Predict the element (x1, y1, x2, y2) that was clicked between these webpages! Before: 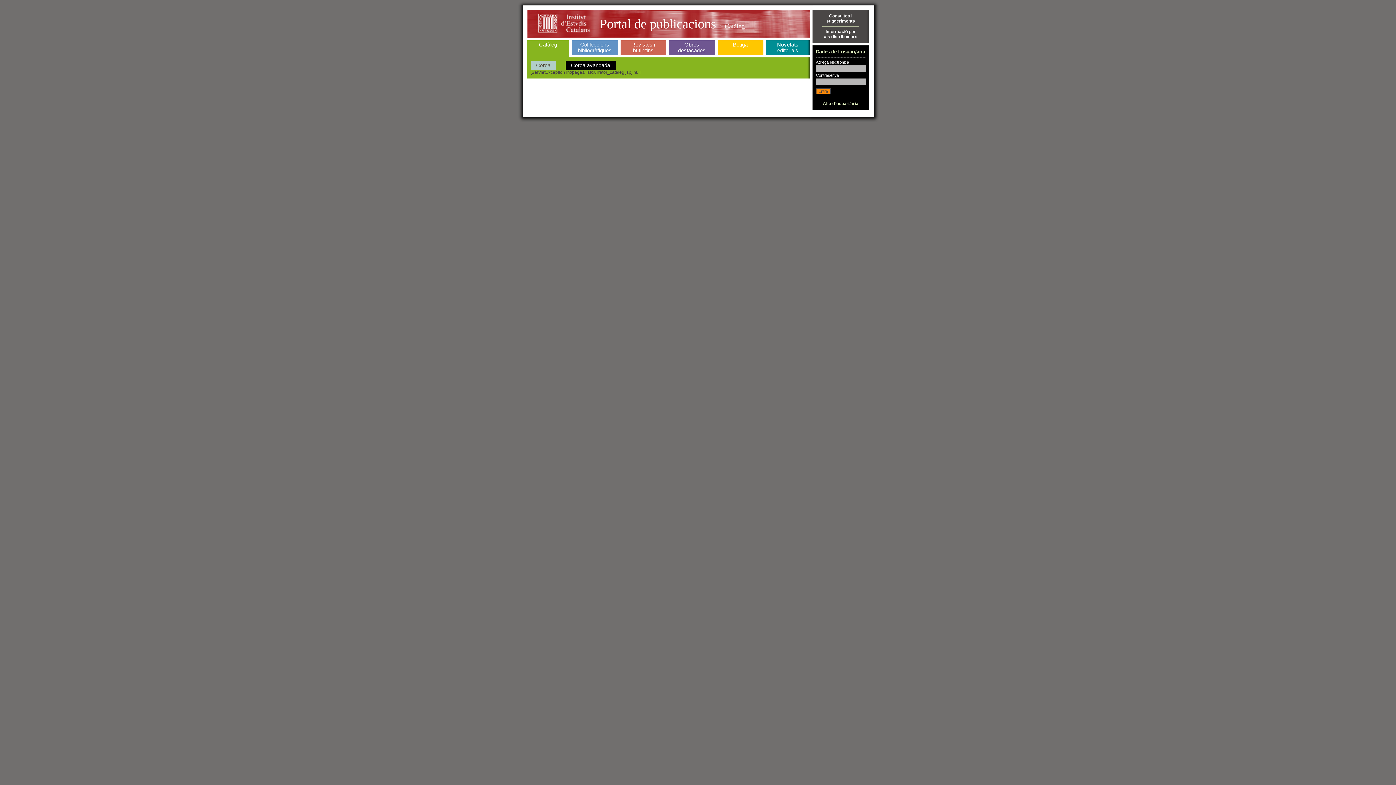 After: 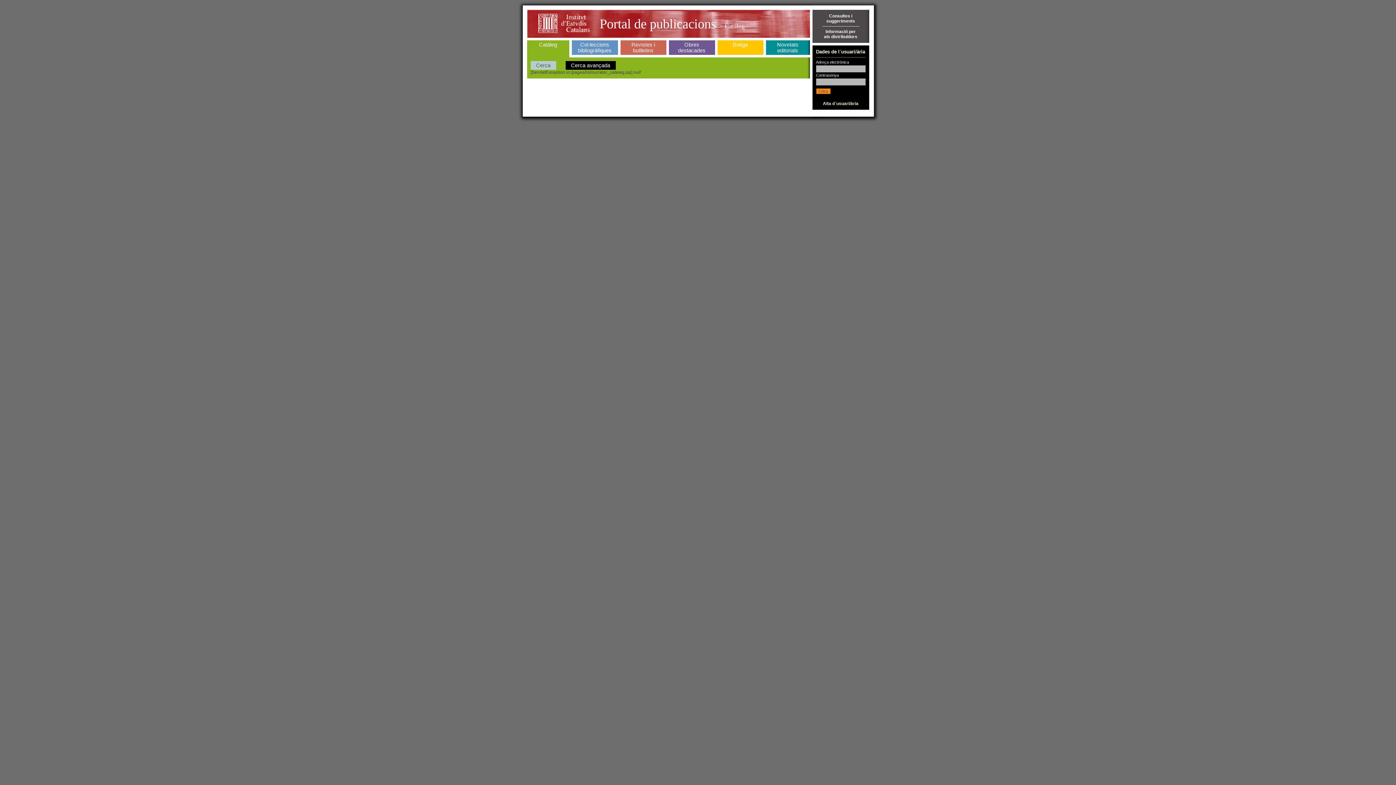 Action: bbox: (826, 13, 855, 23) label: Consultes i
suggeriments